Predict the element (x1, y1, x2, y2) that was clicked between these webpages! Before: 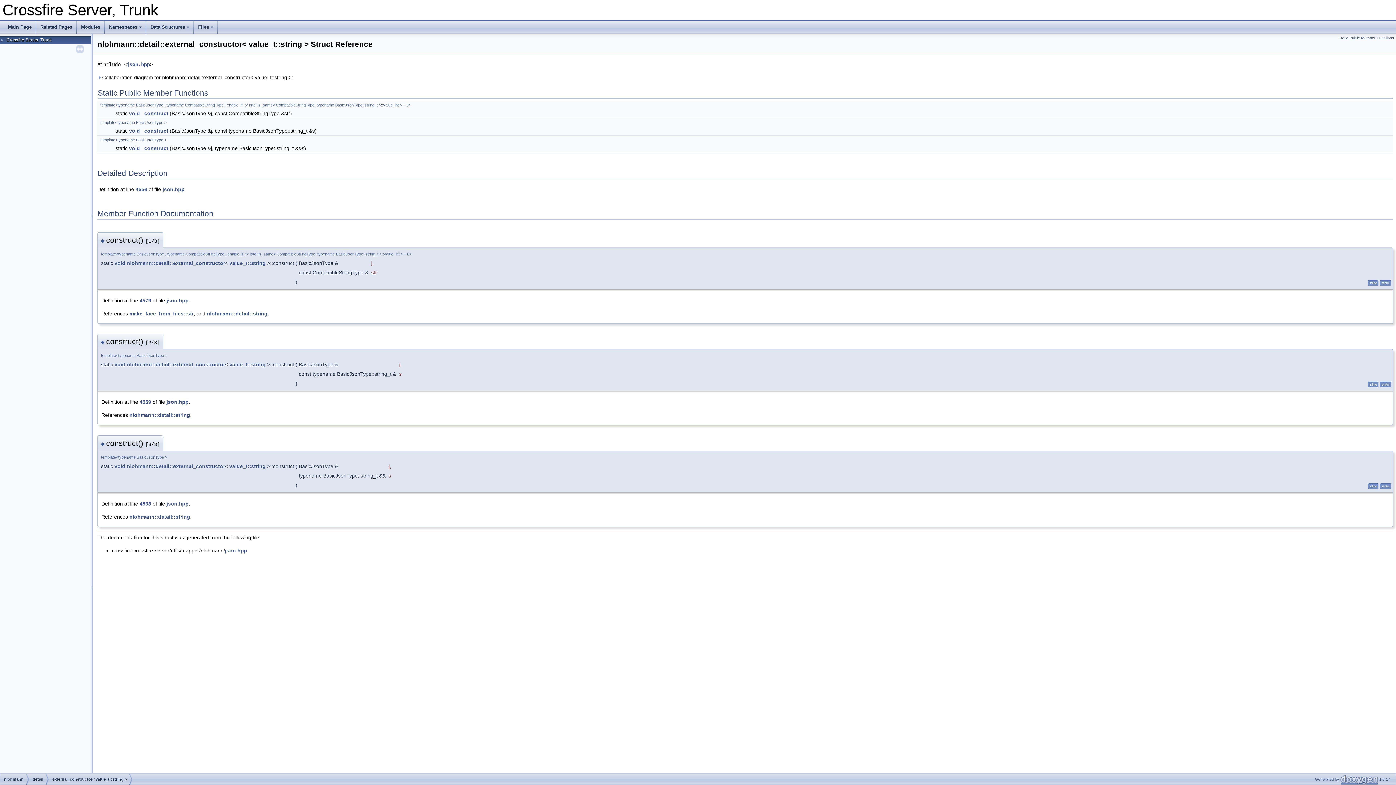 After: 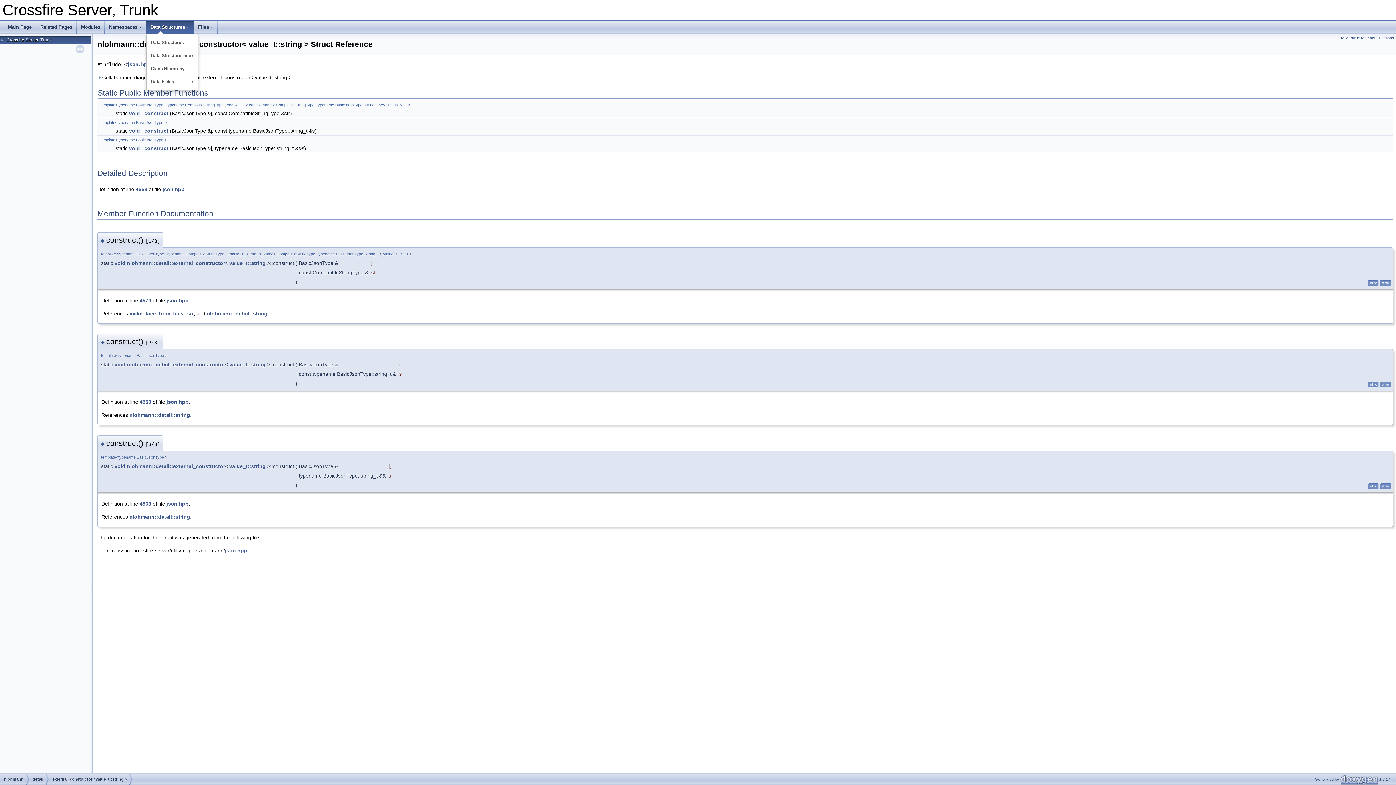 Action: bbox: (146, 20, 193, 33) label: Data Structures